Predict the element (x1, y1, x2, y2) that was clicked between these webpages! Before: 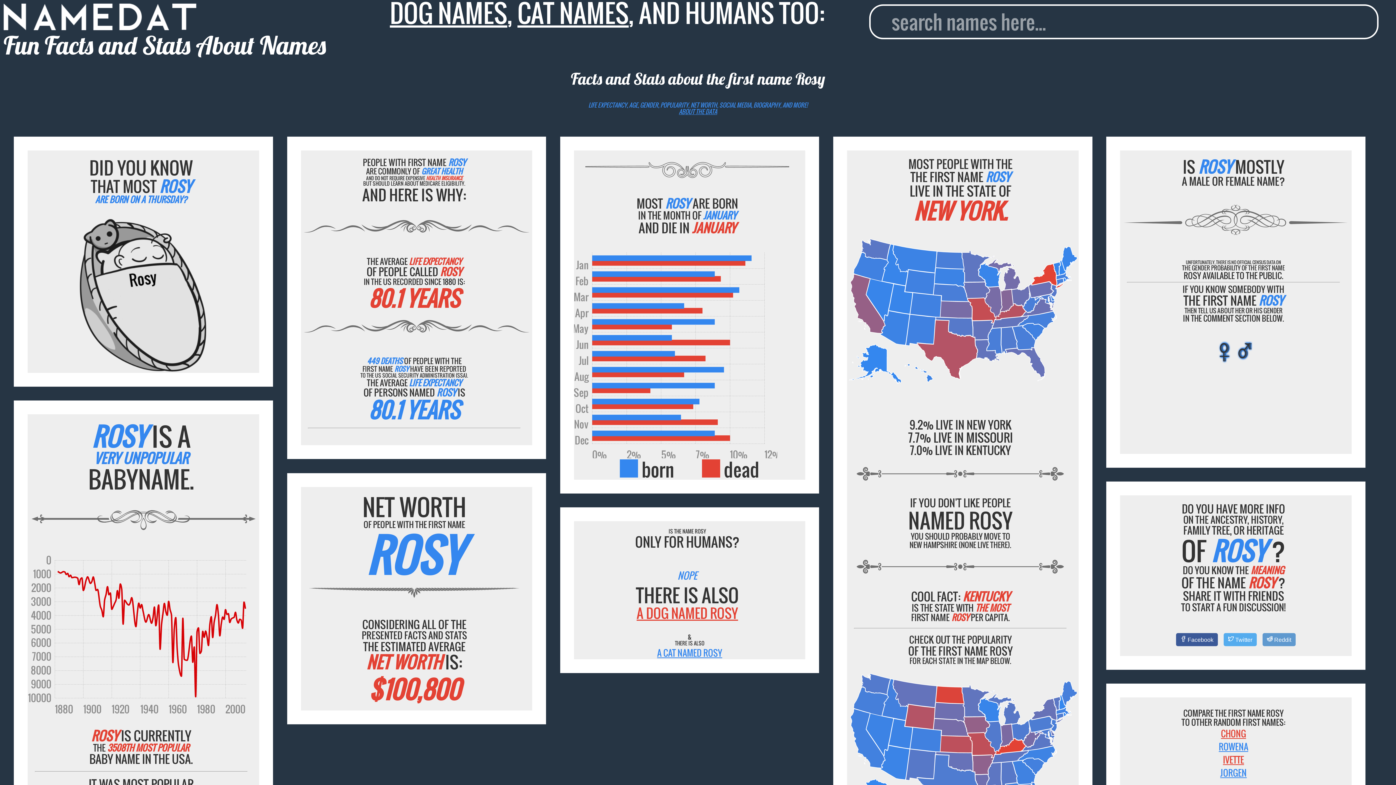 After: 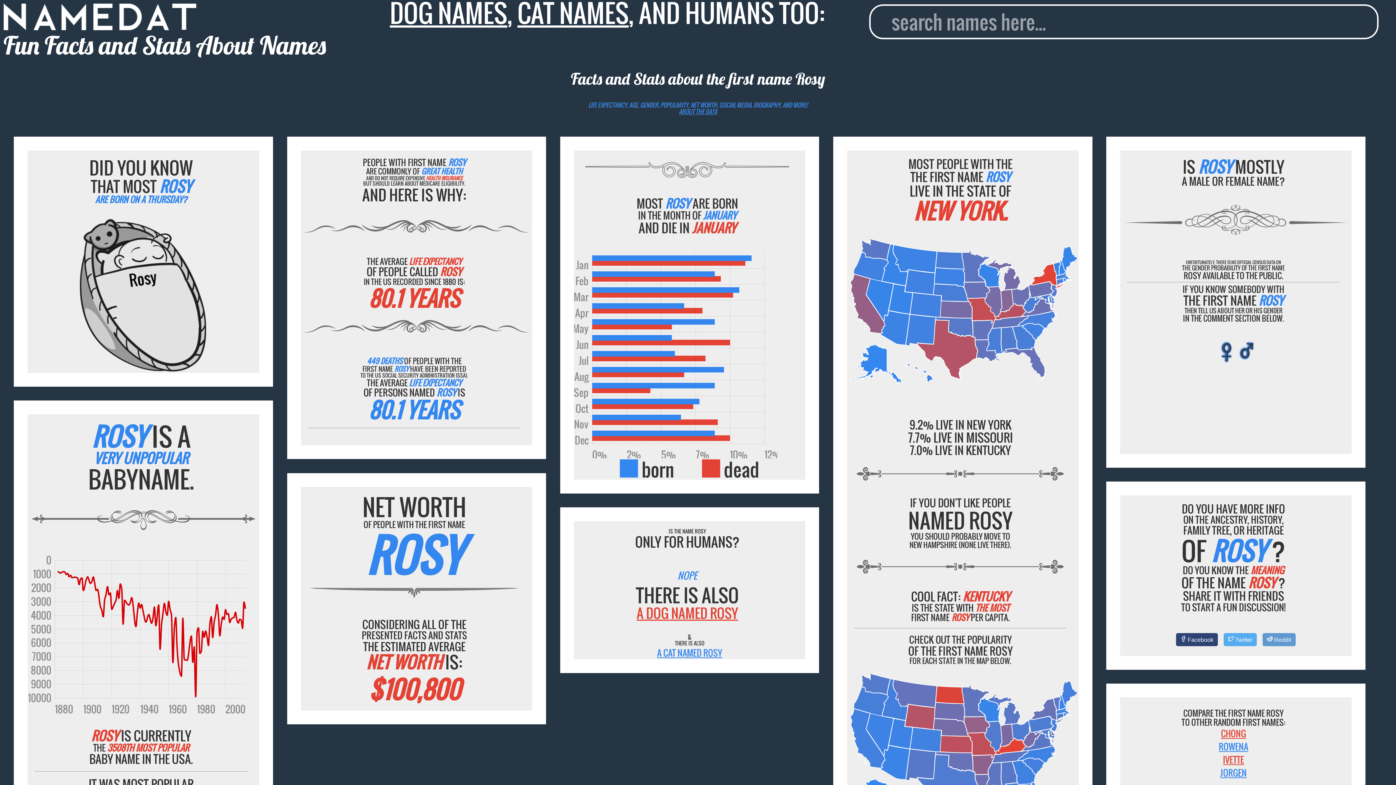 Action: bbox: (1176, 633, 1218, 646) label: Facebook